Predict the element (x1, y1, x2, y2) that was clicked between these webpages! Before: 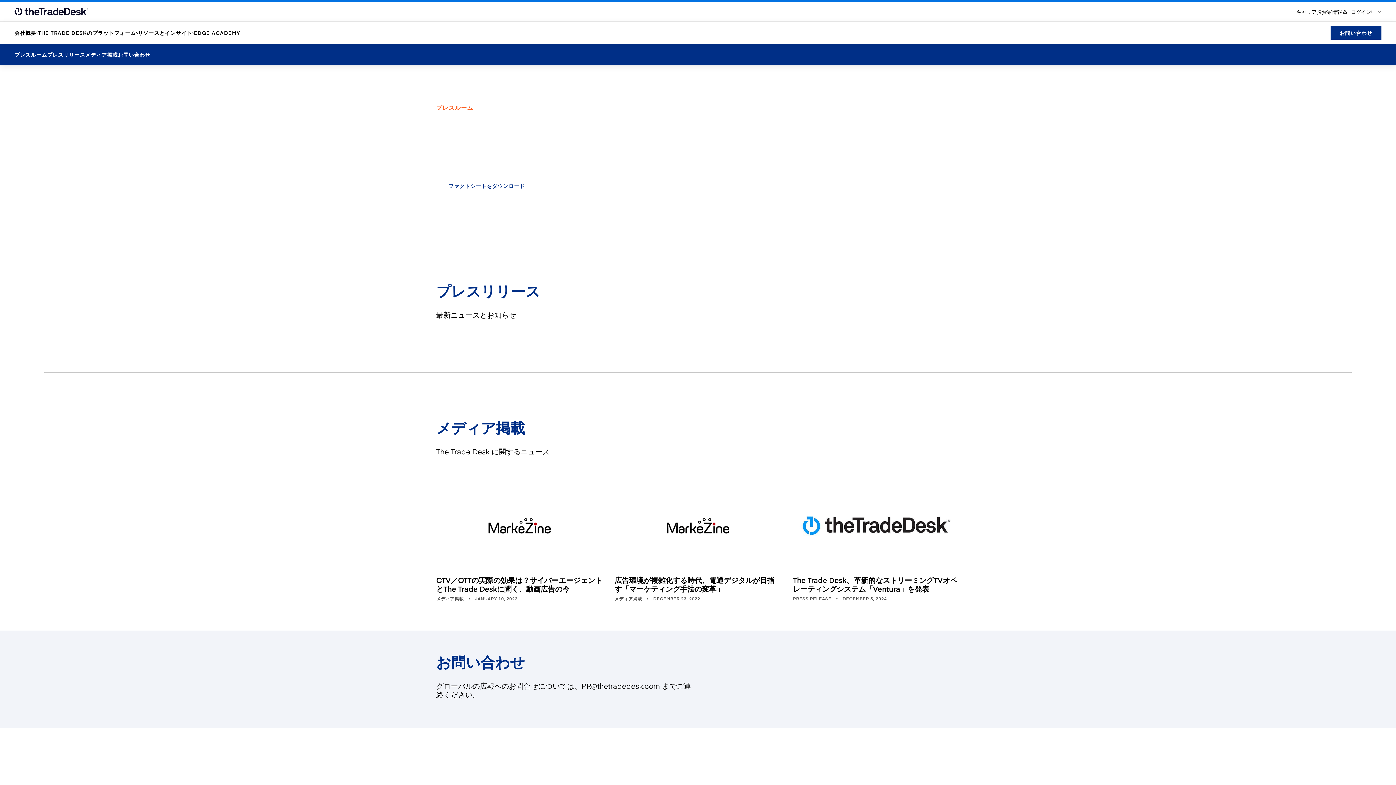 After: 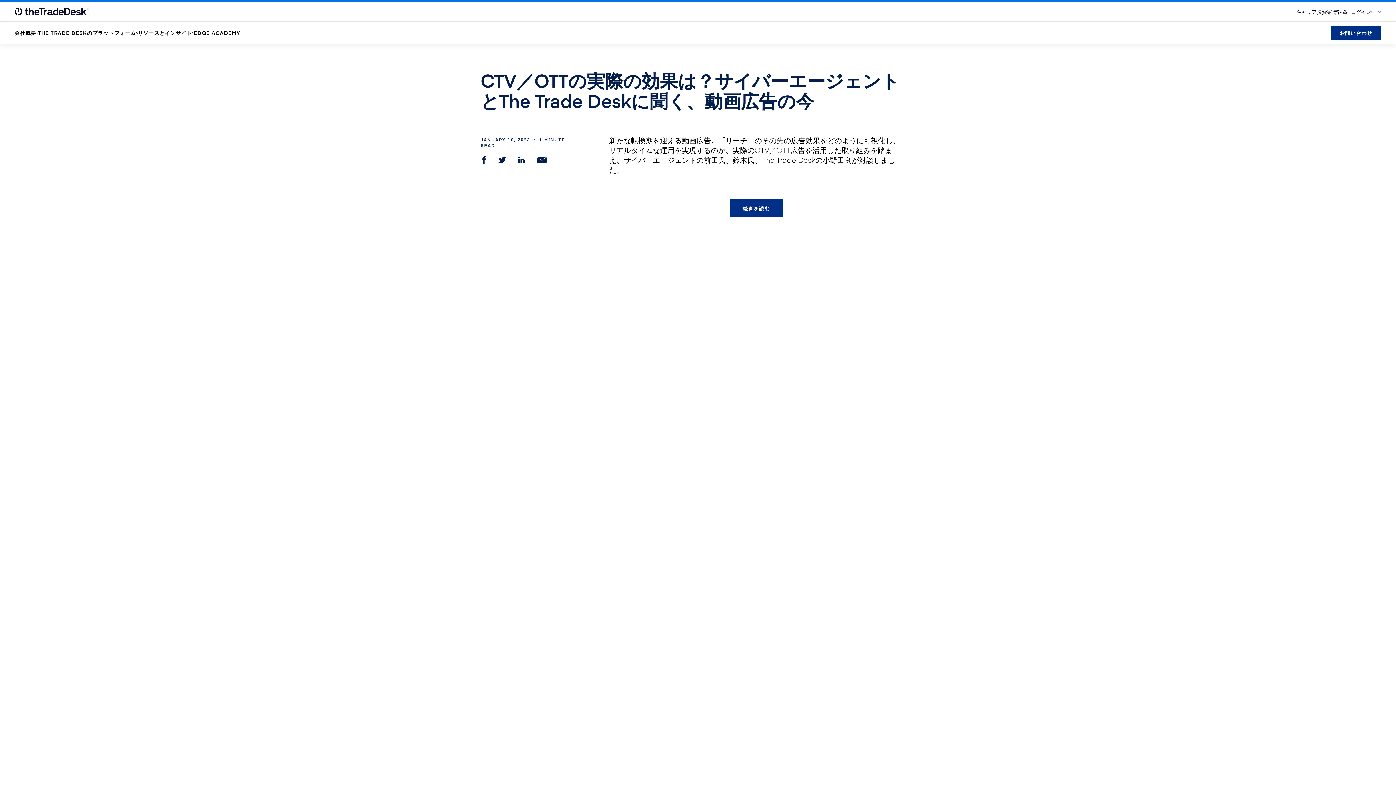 Action: label: CTV／OTTの実際の効果は？サイバーエージェントとThe Trade Deskに聞く、動画広告の今 bbox: (436, 479, 603, 593)